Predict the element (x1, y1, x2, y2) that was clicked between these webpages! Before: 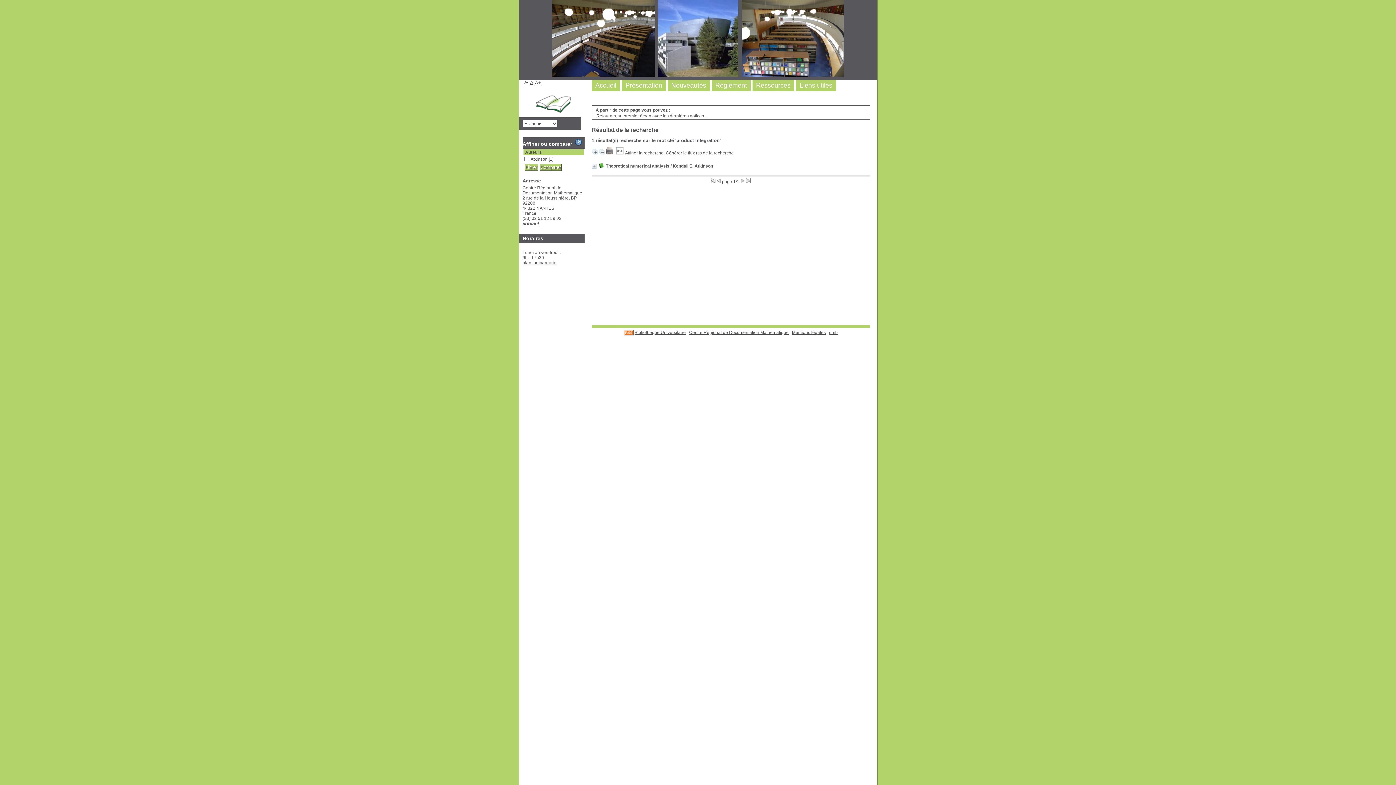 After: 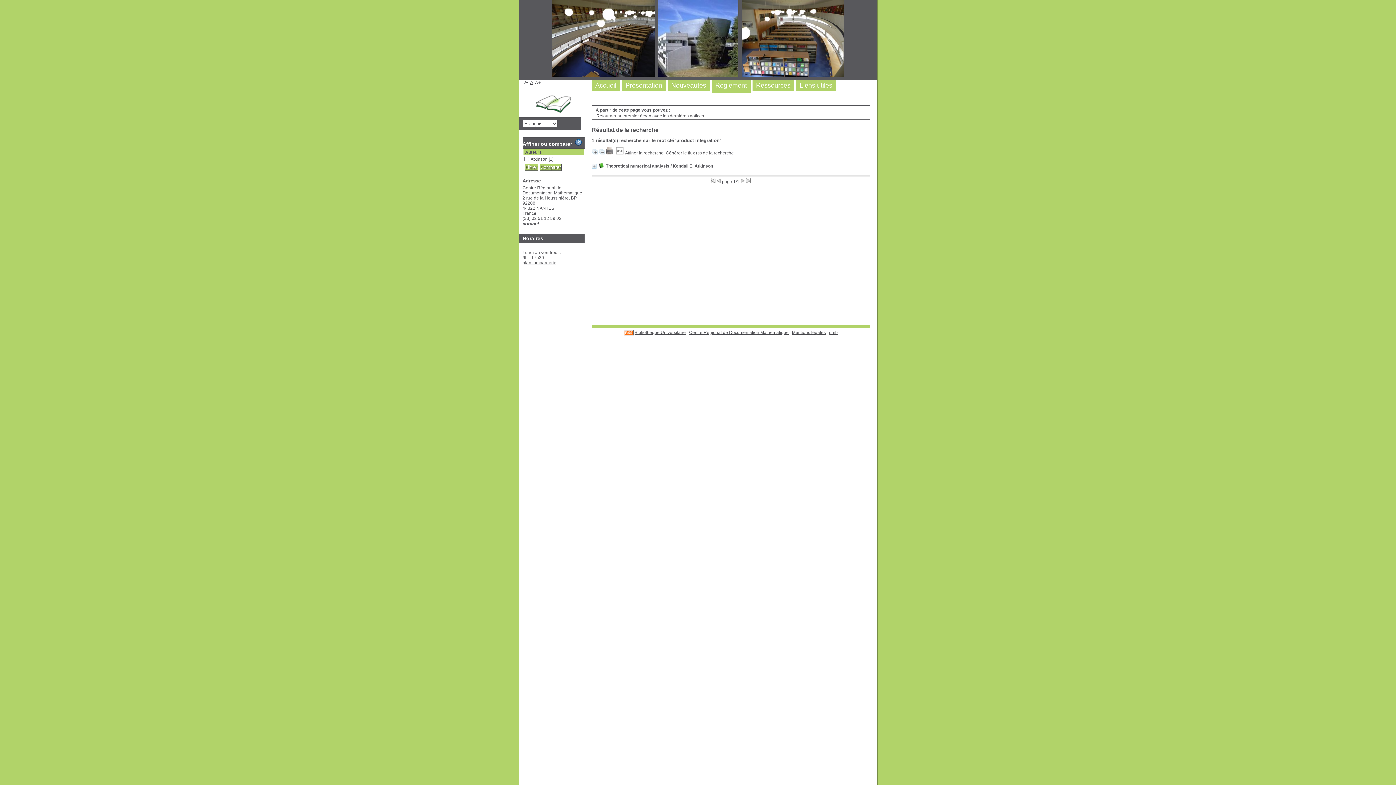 Action: bbox: (715, 81, 747, 89) label: Règlement